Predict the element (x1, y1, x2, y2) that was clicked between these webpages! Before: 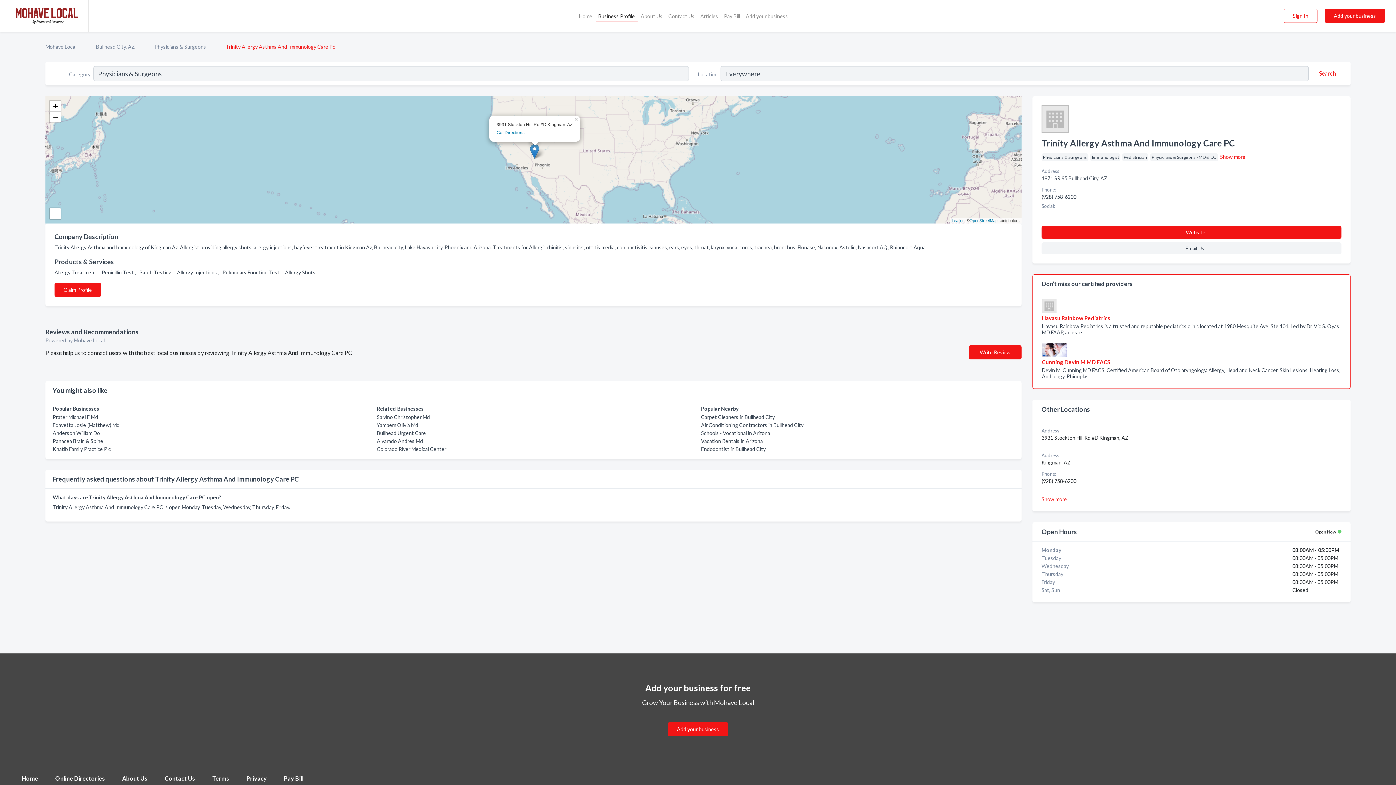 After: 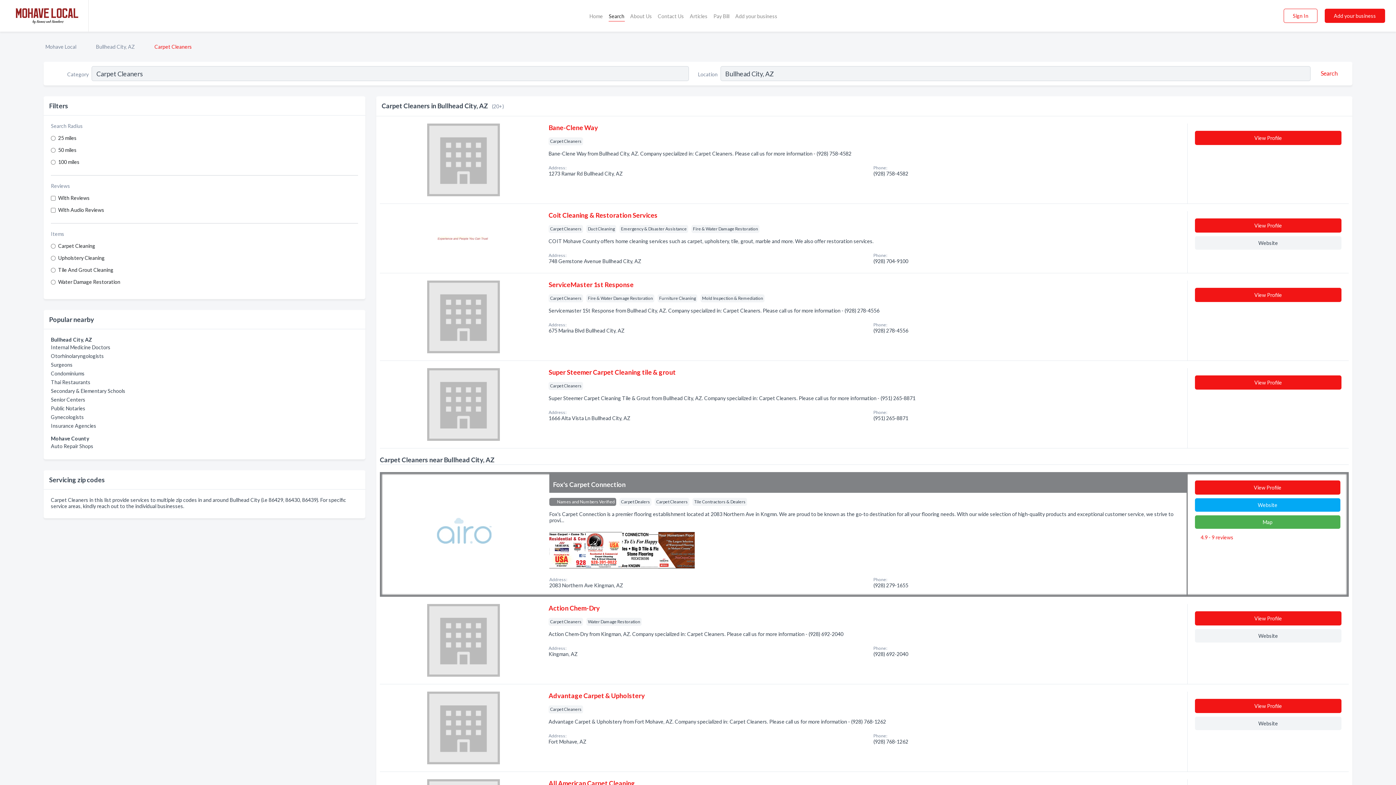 Action: label: Carpet Cleaners in Bullhead City bbox: (701, 414, 775, 420)